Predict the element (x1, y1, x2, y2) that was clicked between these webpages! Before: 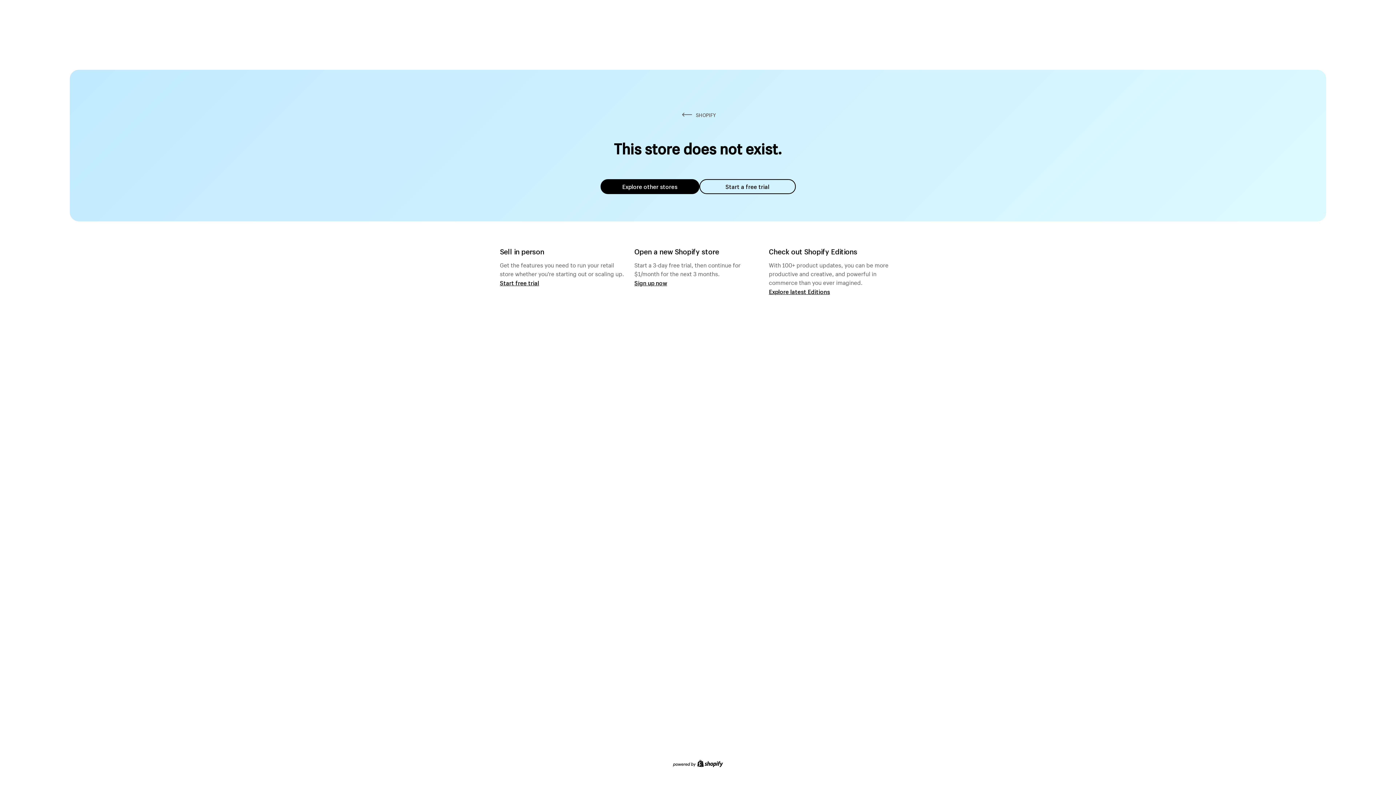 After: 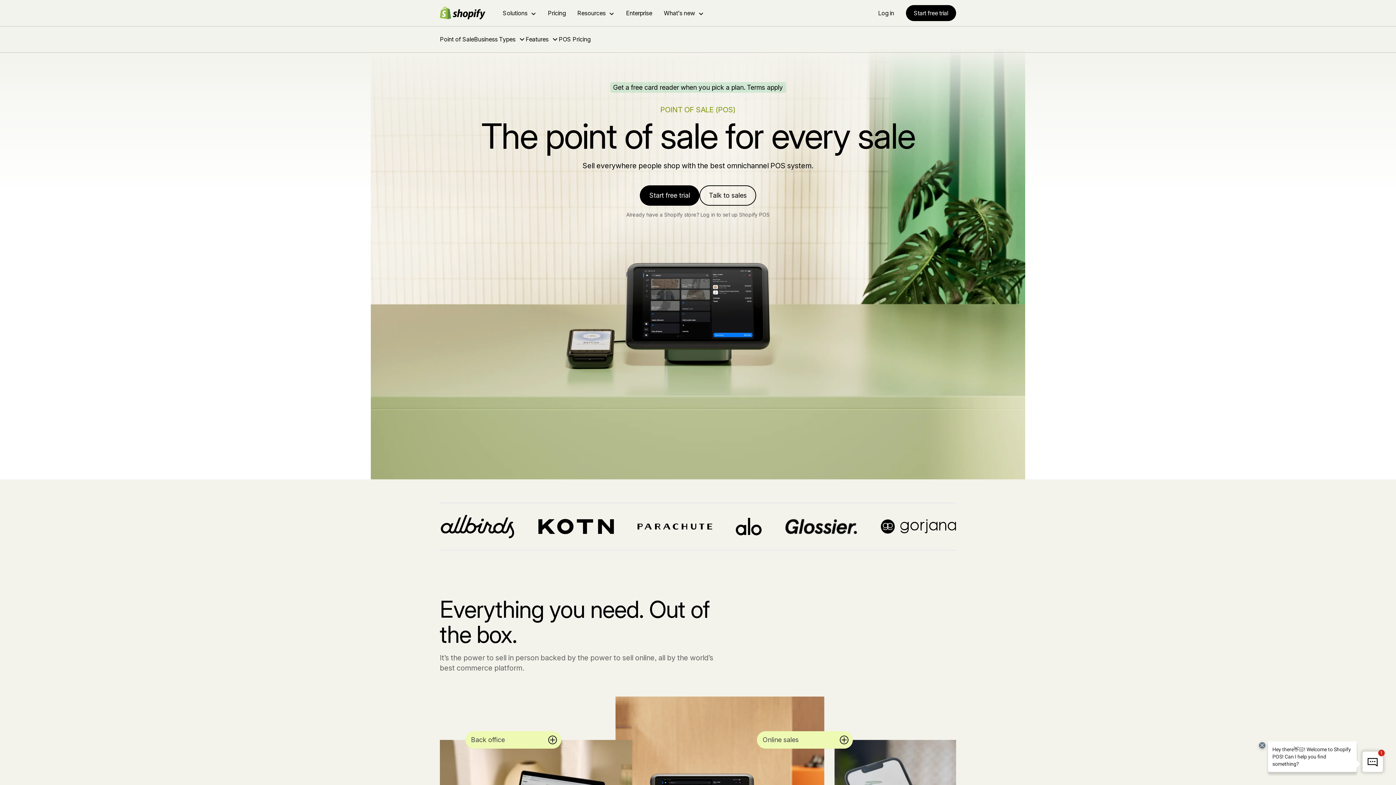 Action: label: Start free trial bbox: (500, 279, 539, 286)